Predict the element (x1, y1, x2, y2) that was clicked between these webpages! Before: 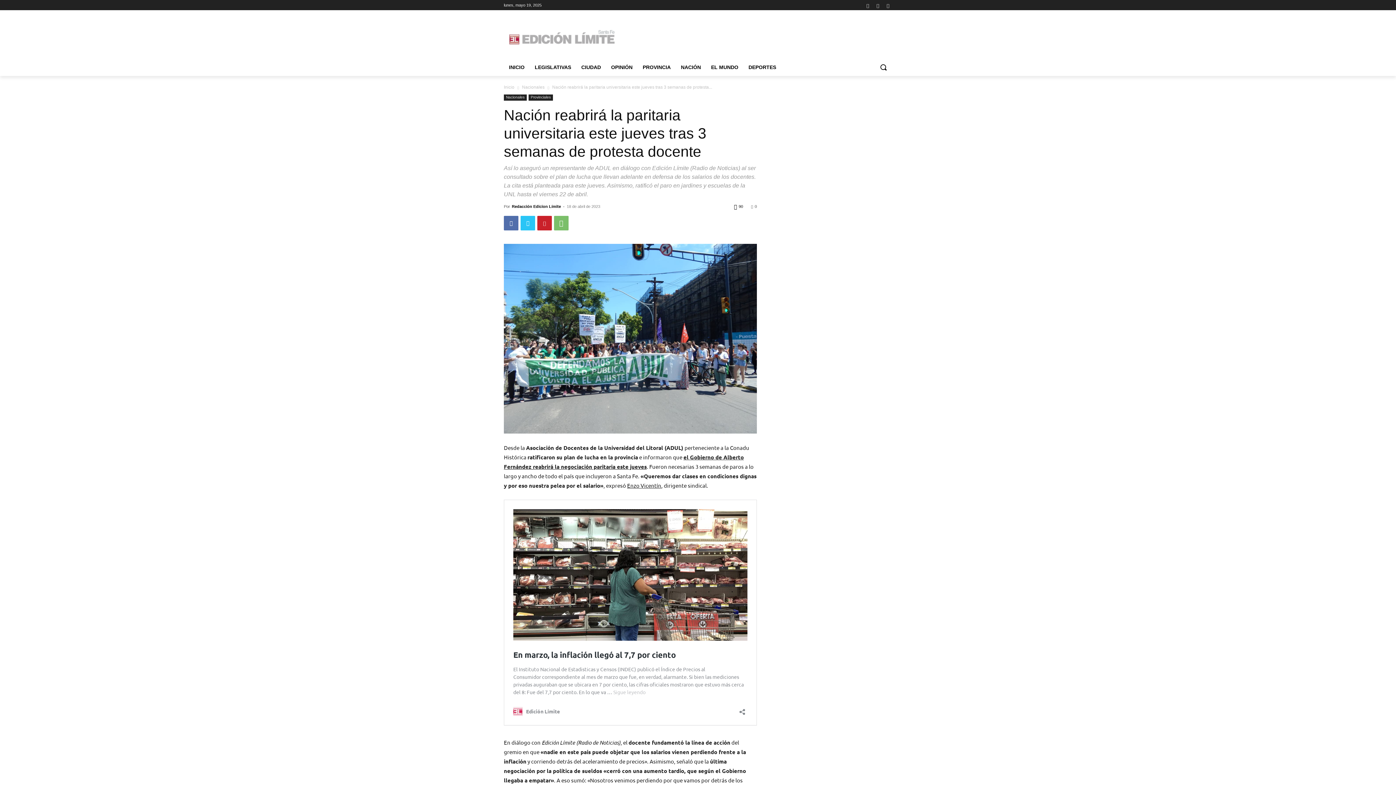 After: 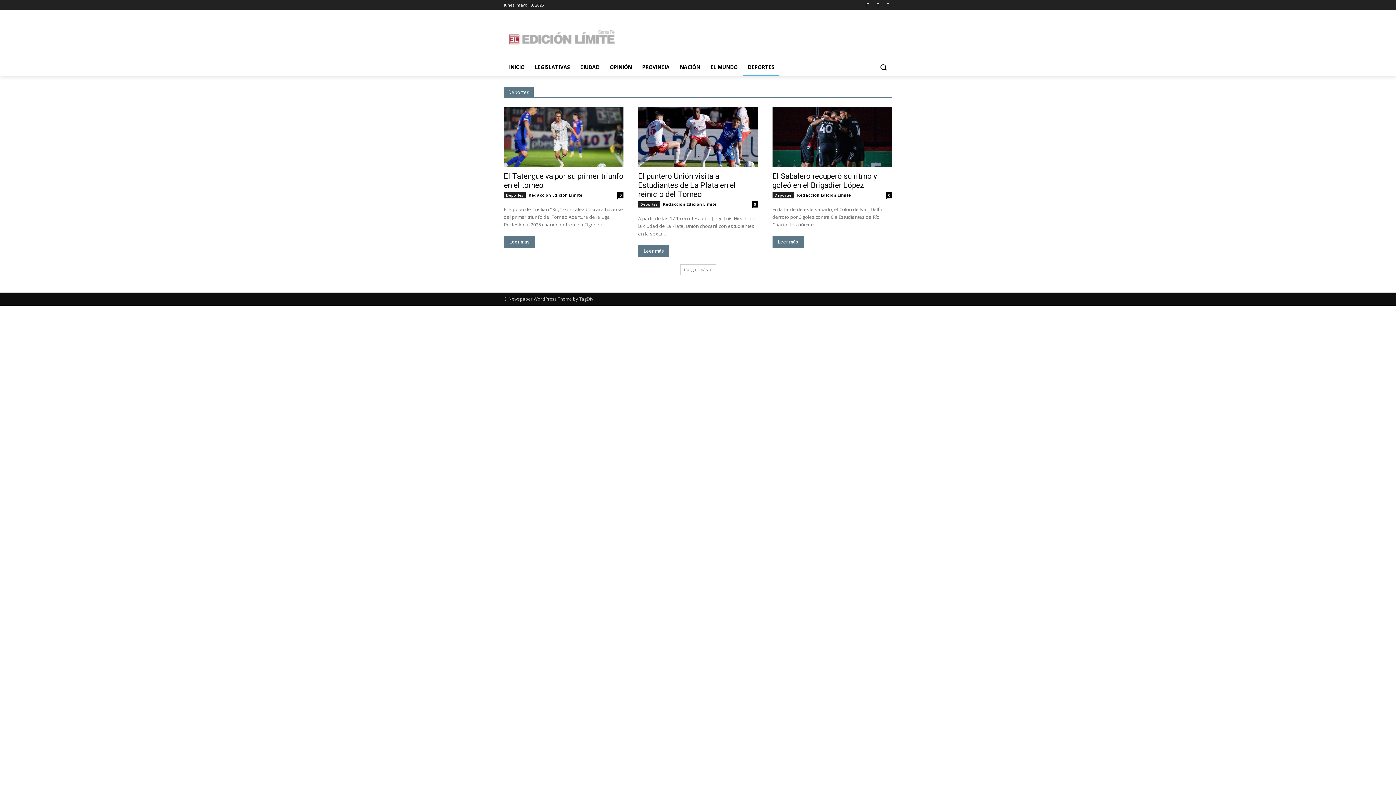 Action: bbox: (743, 58, 781, 76) label: DEPORTES